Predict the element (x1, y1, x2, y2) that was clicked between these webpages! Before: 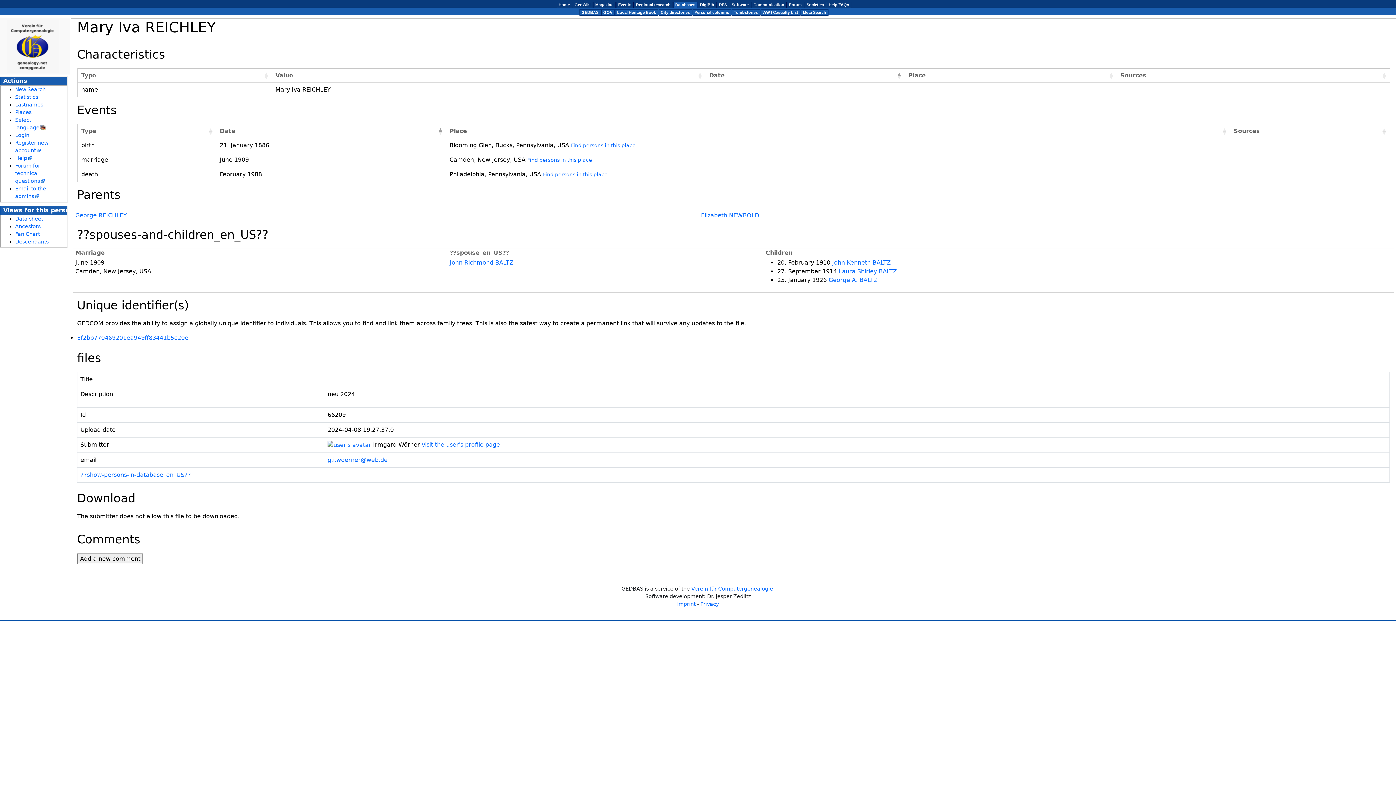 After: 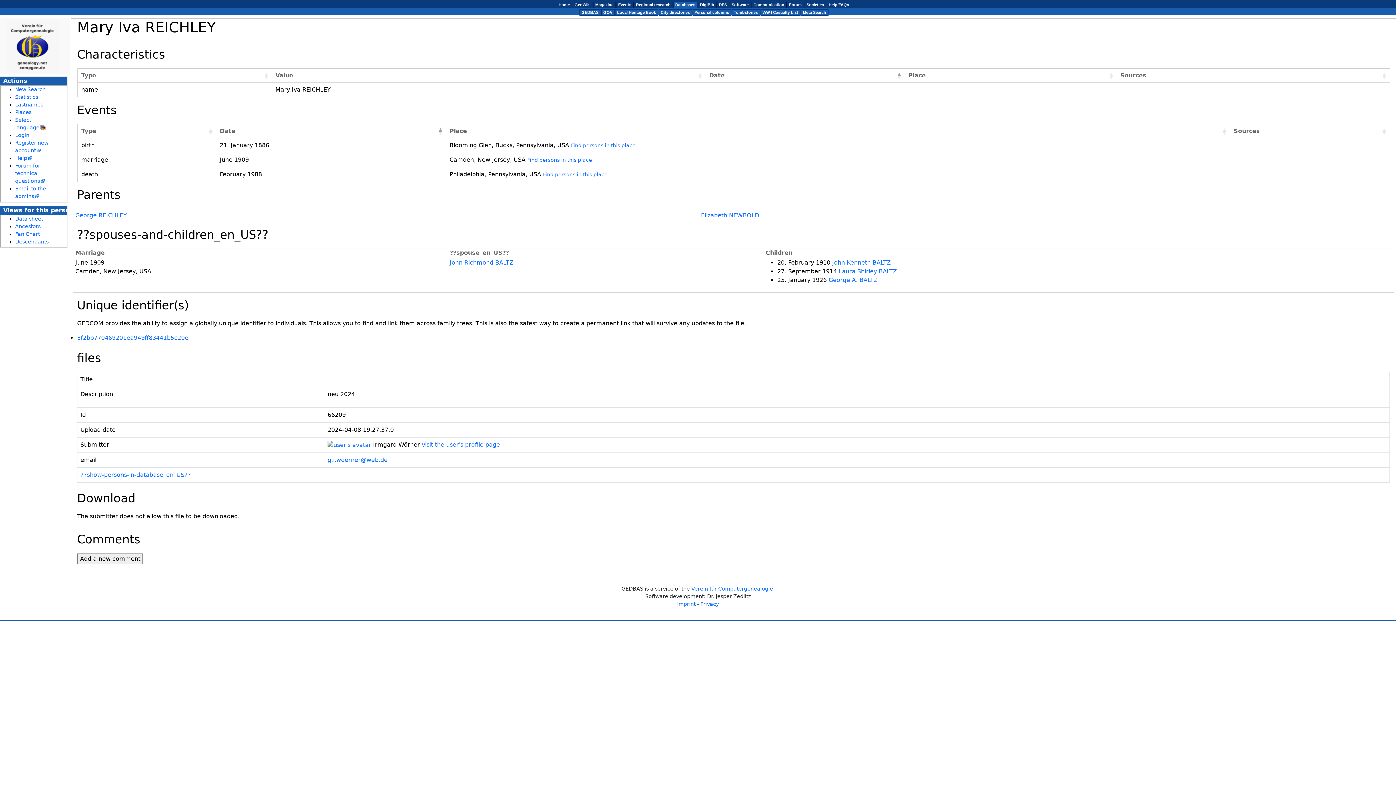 Action: label: 5f2bb770469201ea949ff83441b5c20e bbox: (77, 334, 188, 341)